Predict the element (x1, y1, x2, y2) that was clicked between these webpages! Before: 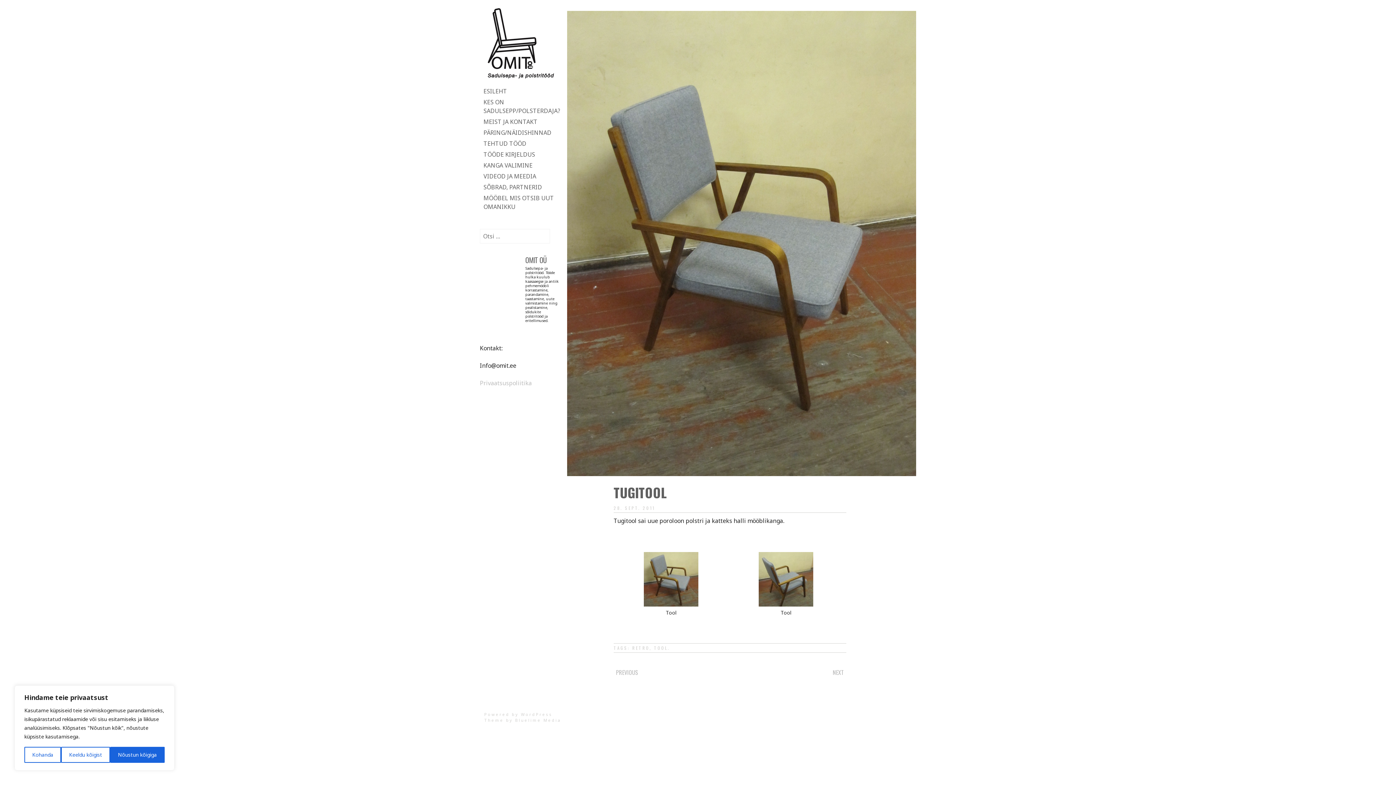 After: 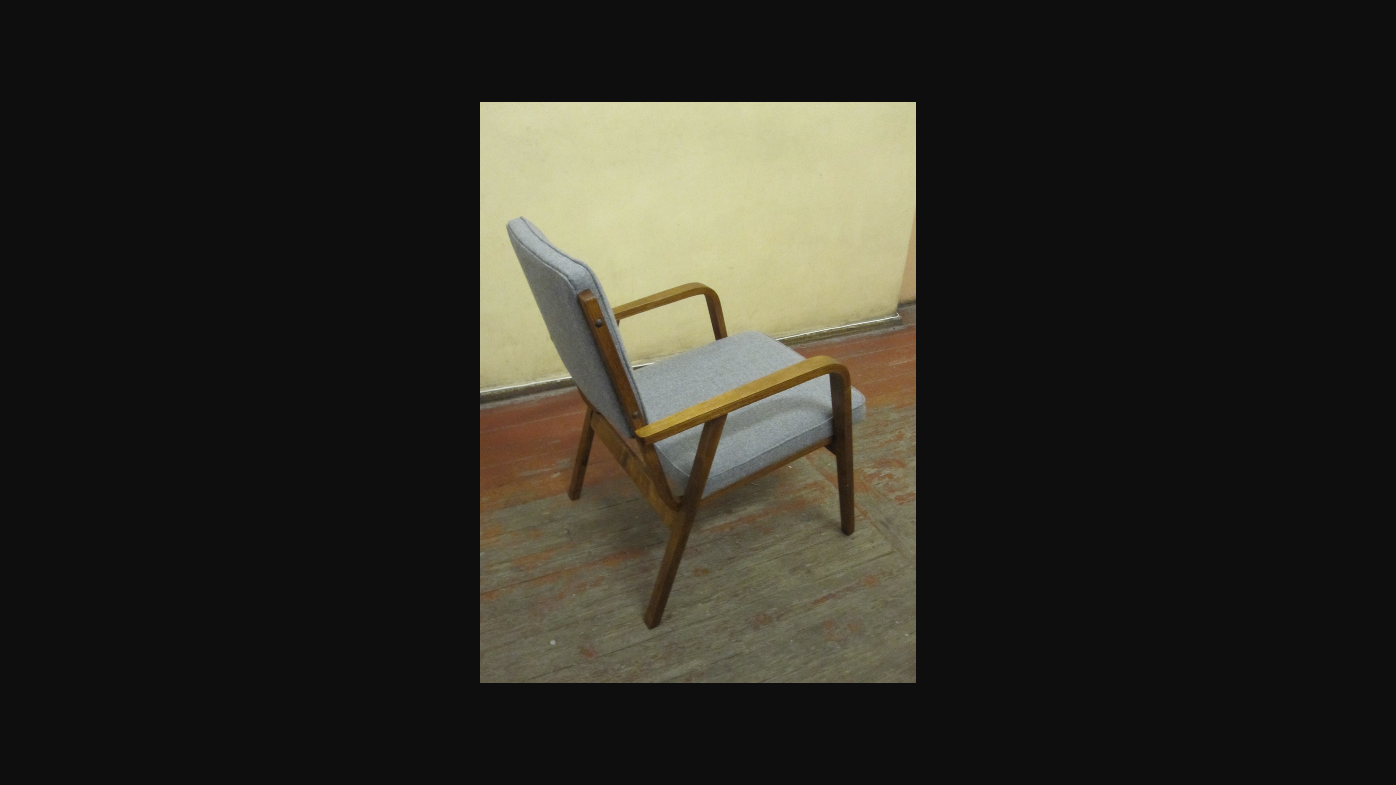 Action: bbox: (758, 600, 813, 608)